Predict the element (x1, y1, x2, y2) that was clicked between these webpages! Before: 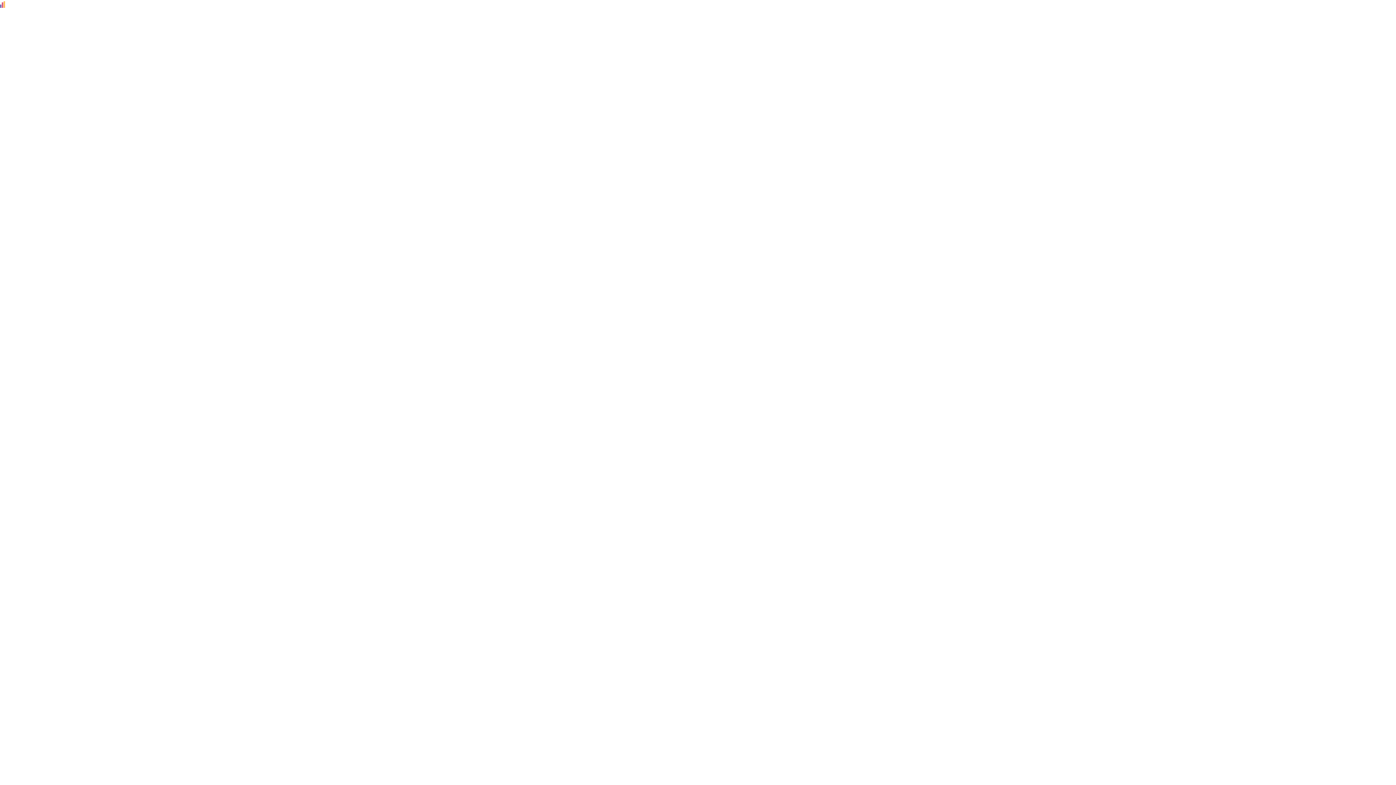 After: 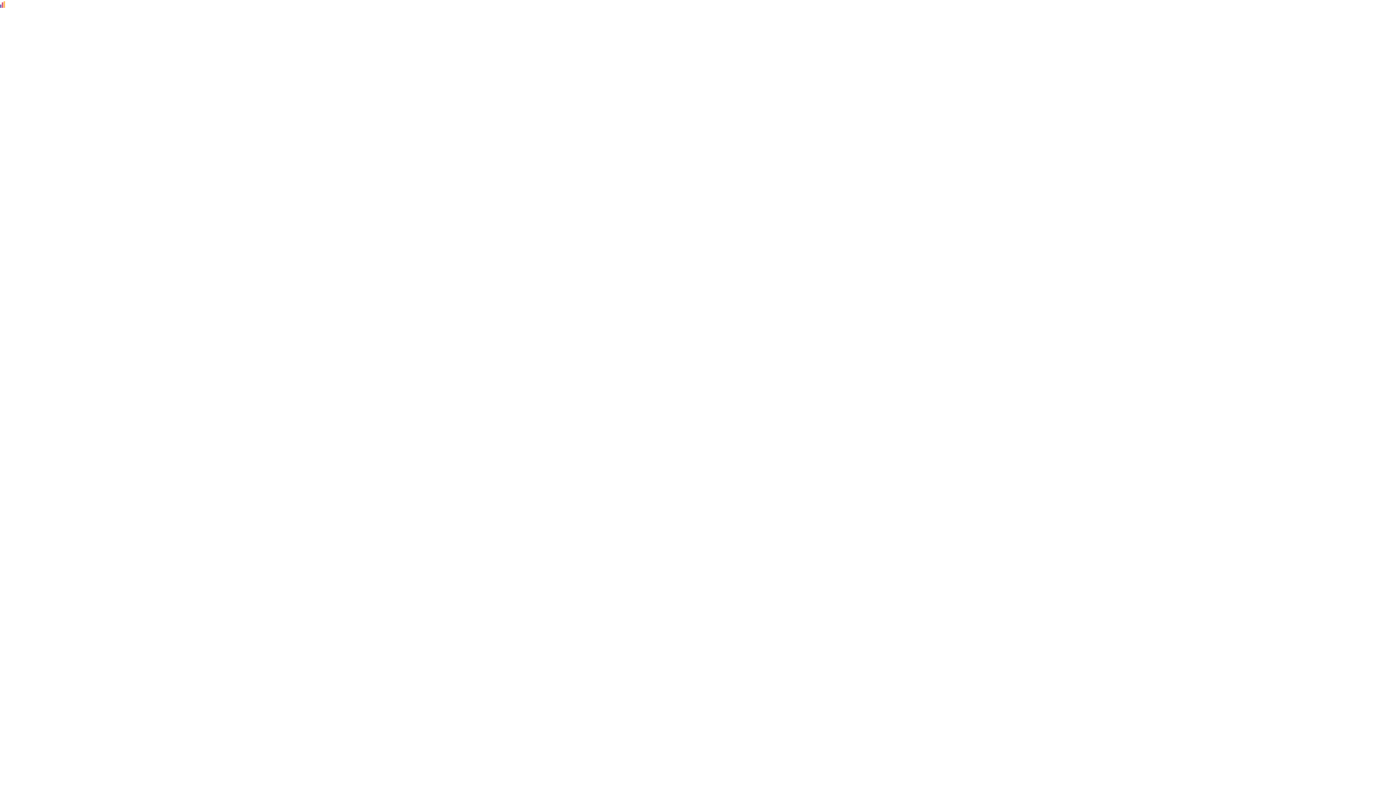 Action: bbox: (0, 0, 5, 7)